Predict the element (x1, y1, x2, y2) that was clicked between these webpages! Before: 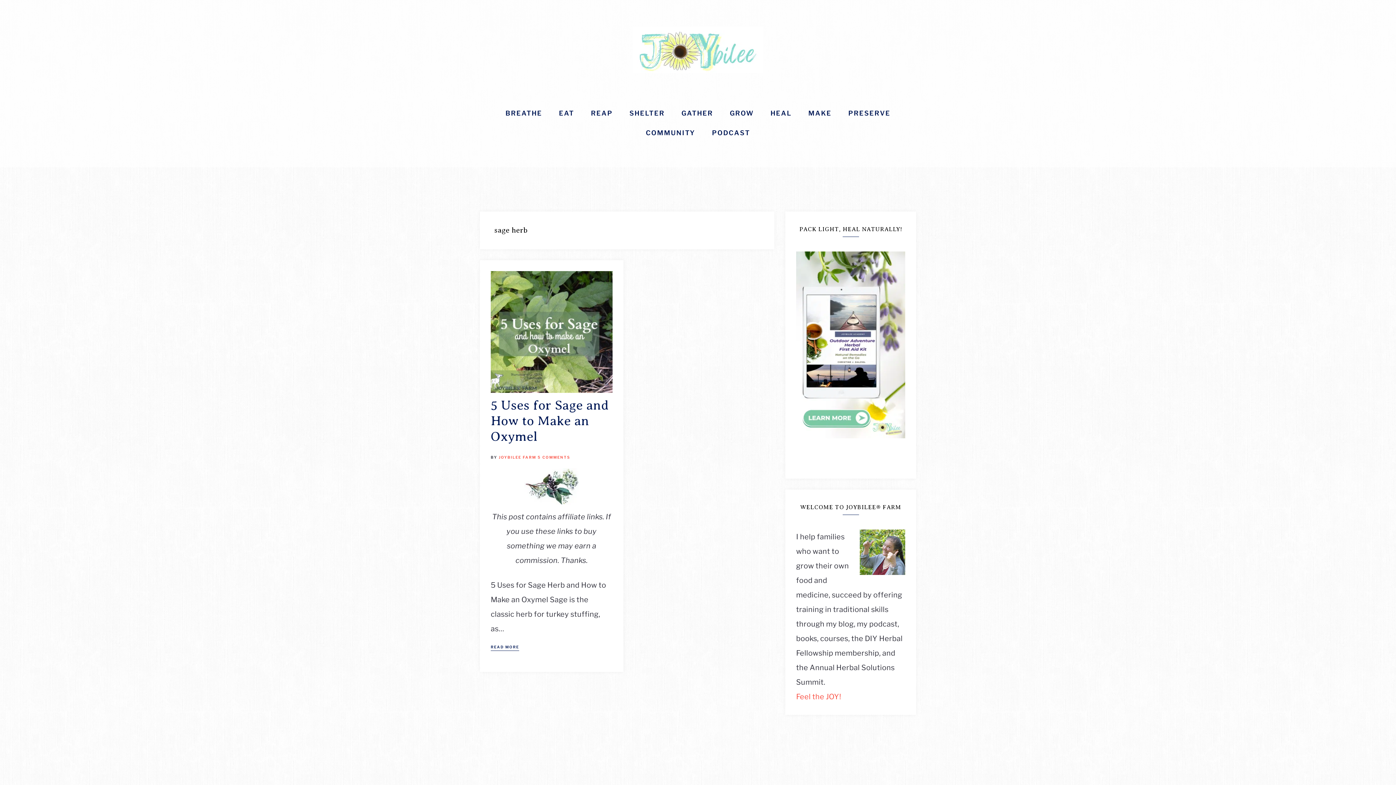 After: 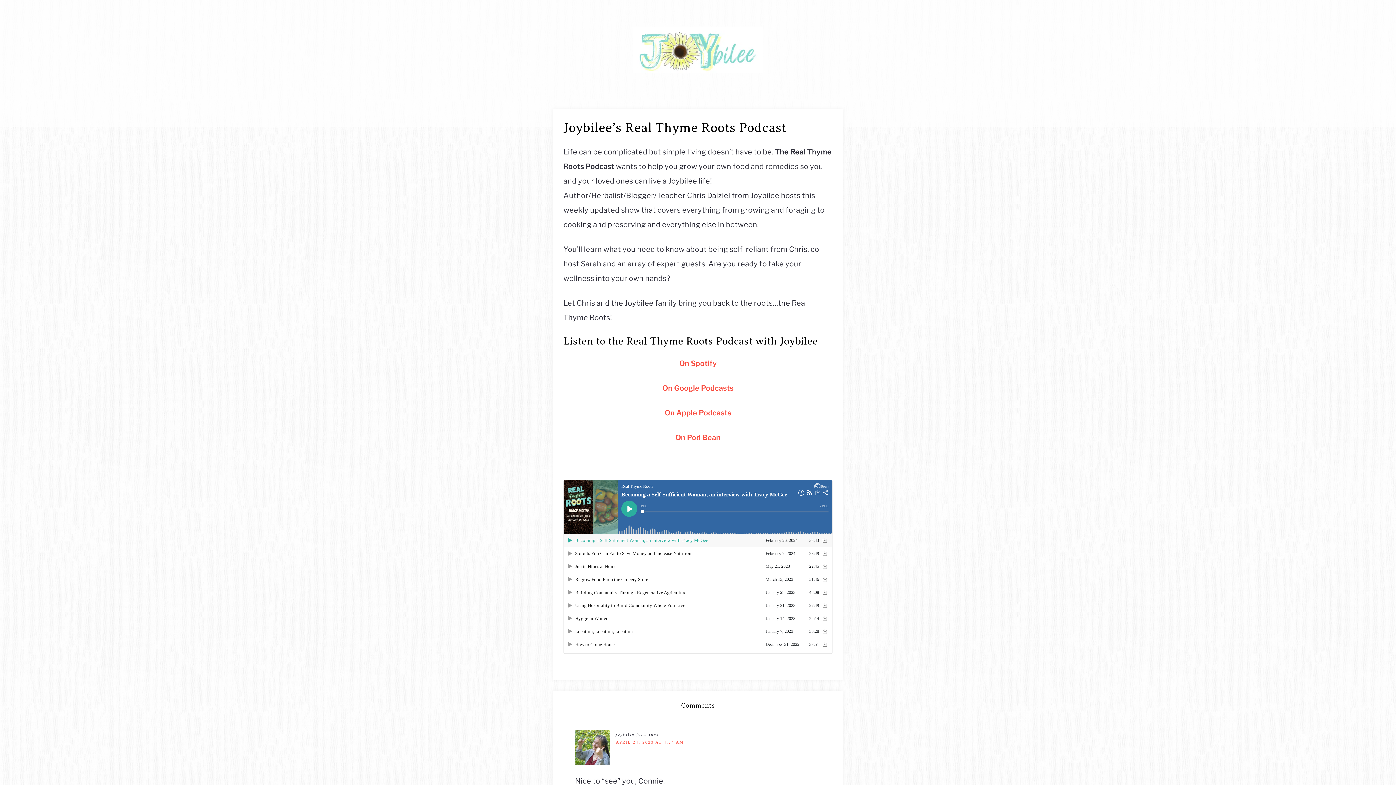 Action: label: PODCAST bbox: (704, 124, 757, 143)